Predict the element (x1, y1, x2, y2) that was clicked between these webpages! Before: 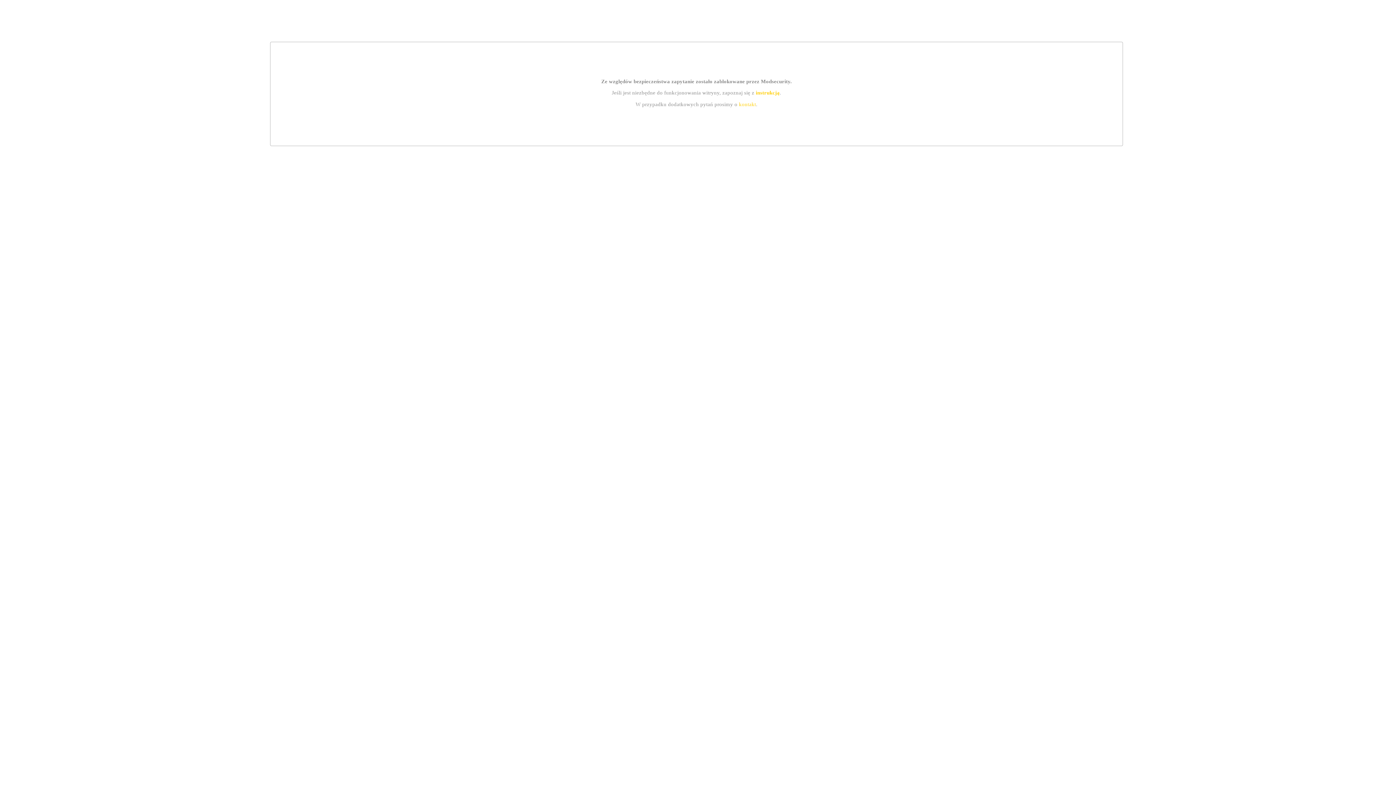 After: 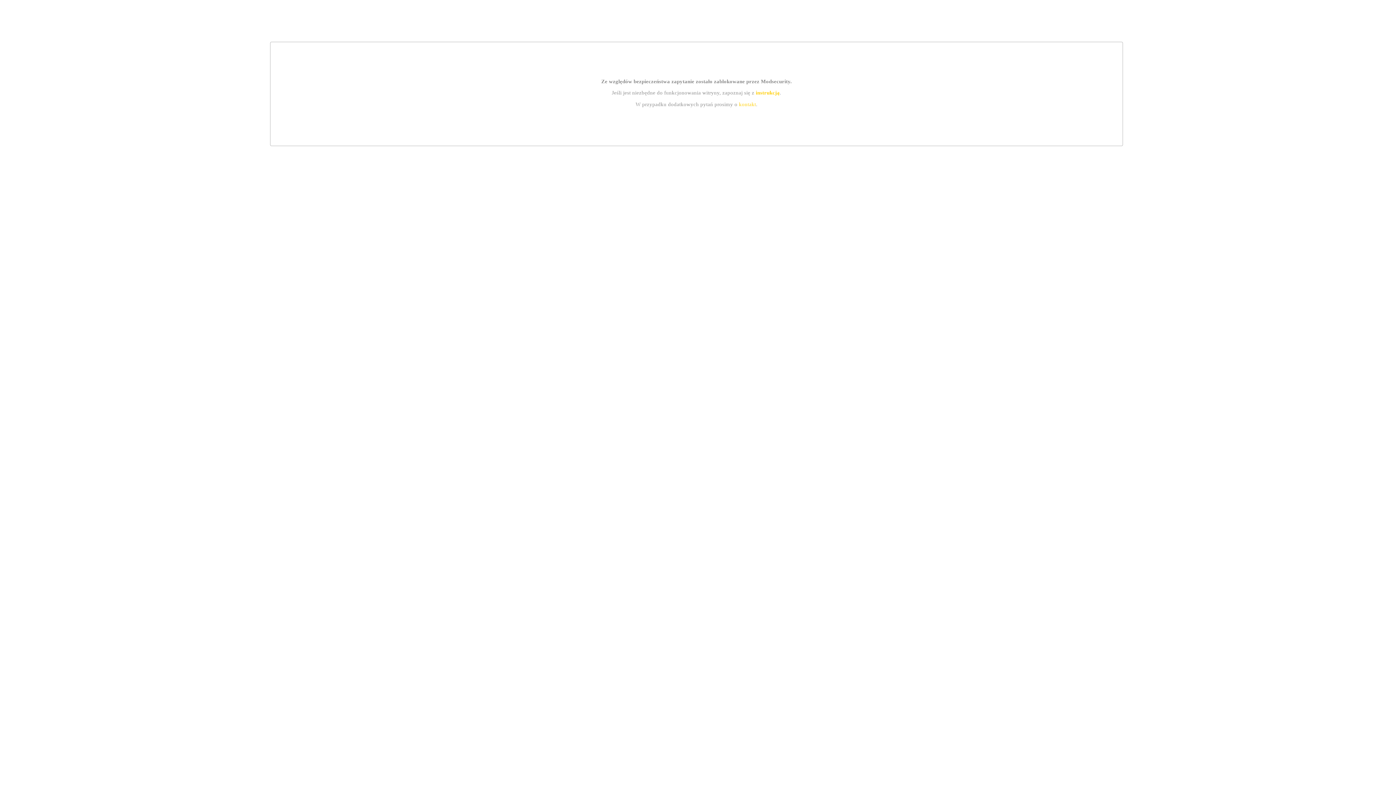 Action: label: instrukcją bbox: (755, 89, 779, 95)